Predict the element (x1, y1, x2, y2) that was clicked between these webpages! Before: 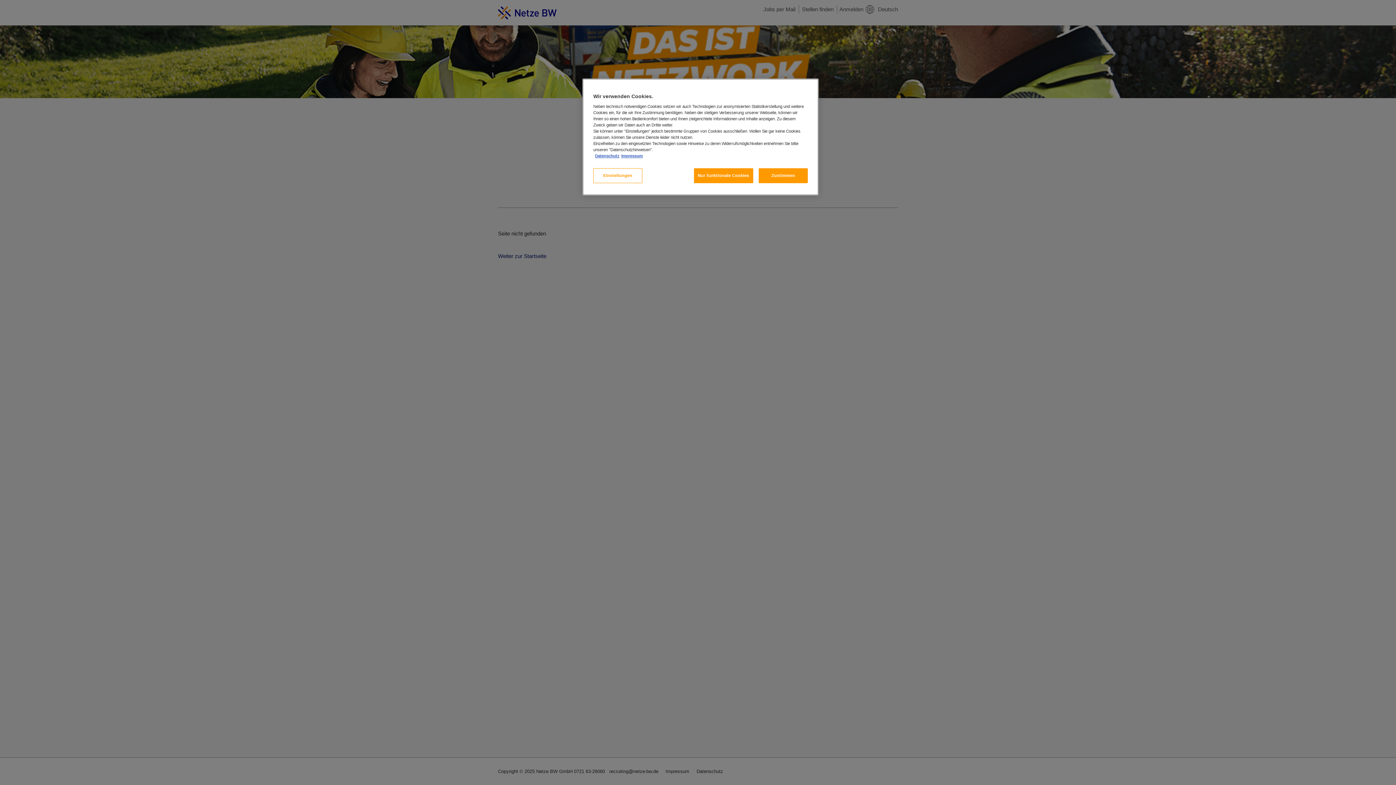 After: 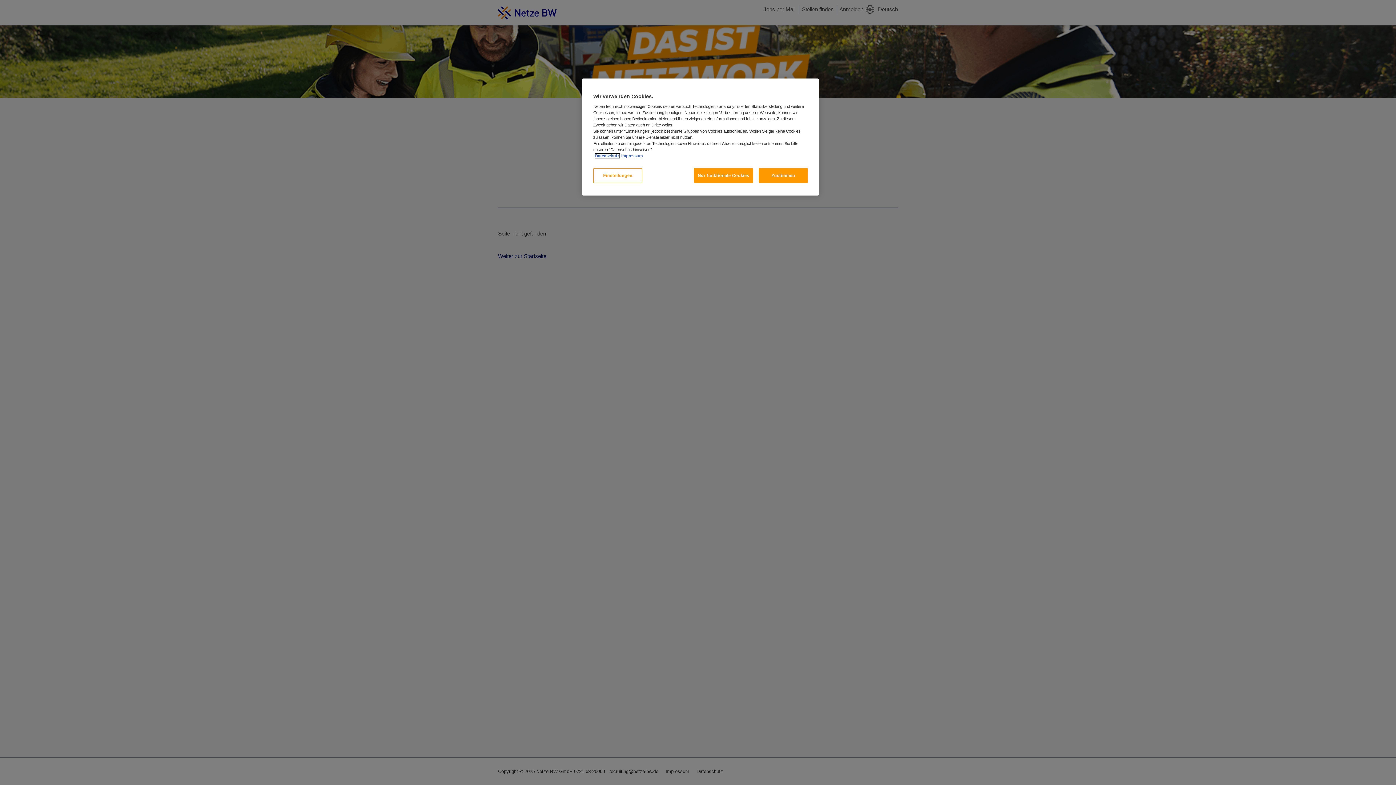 Action: bbox: (595, 153, 619, 158) label: , wird in neuer registerkarte geöffnet